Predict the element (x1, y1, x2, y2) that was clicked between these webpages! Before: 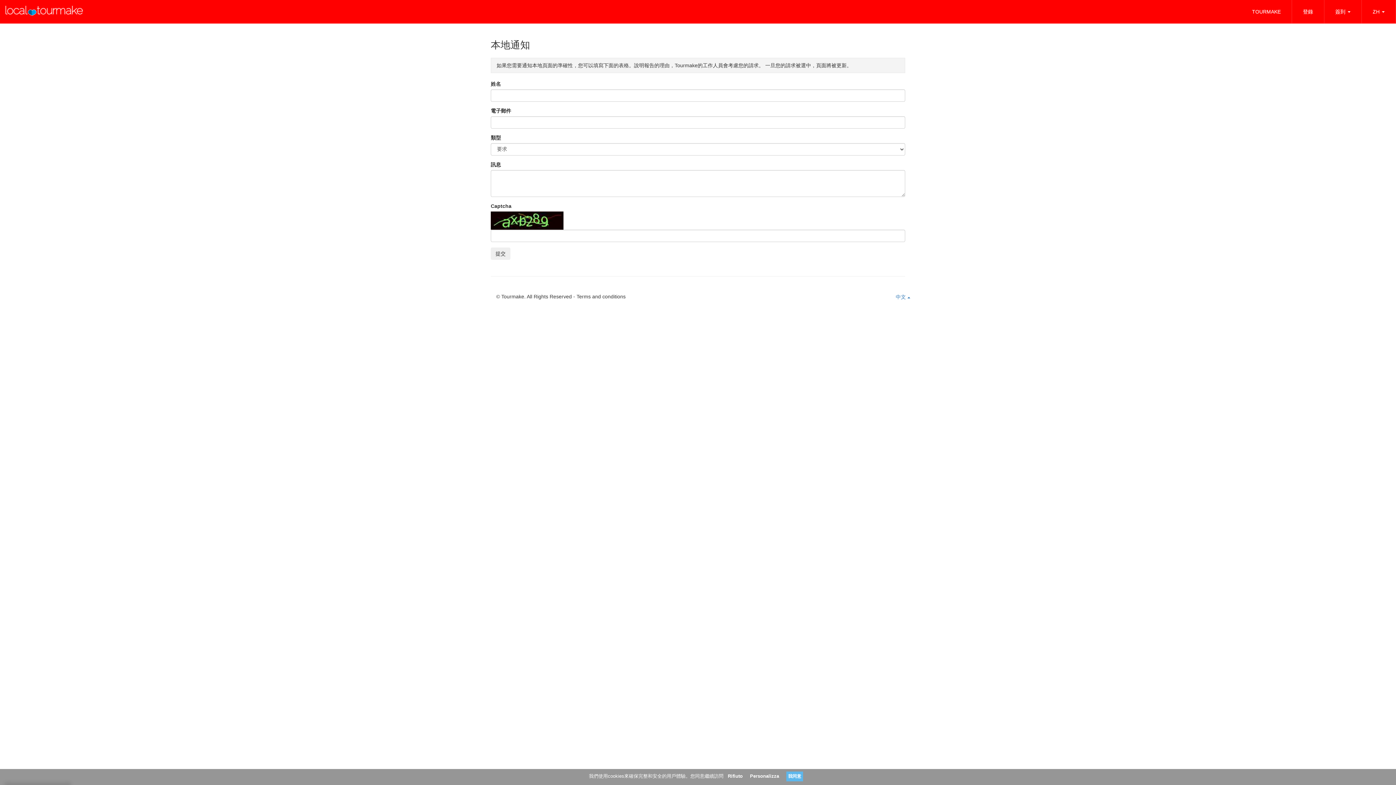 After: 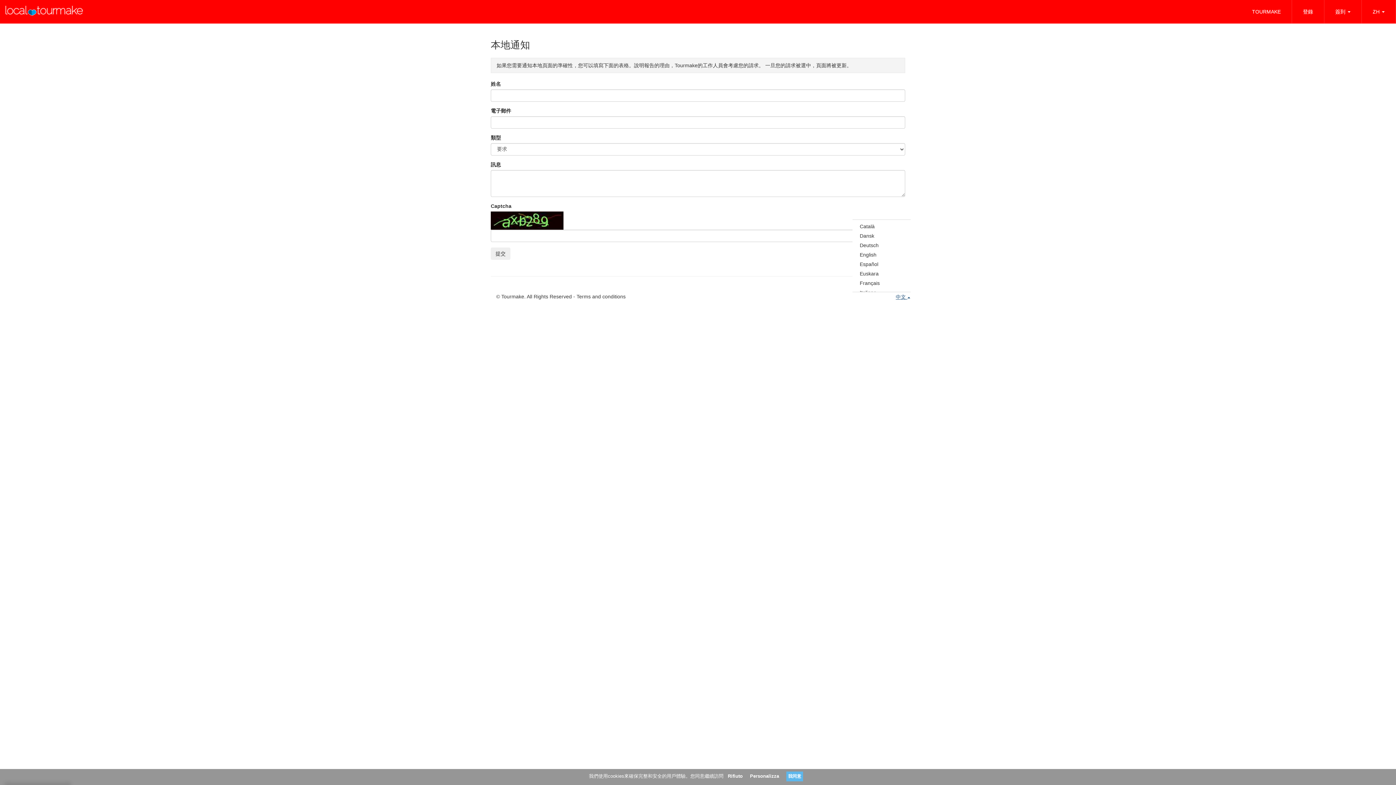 Action: bbox: (895, 293, 910, 301) label: 中文 